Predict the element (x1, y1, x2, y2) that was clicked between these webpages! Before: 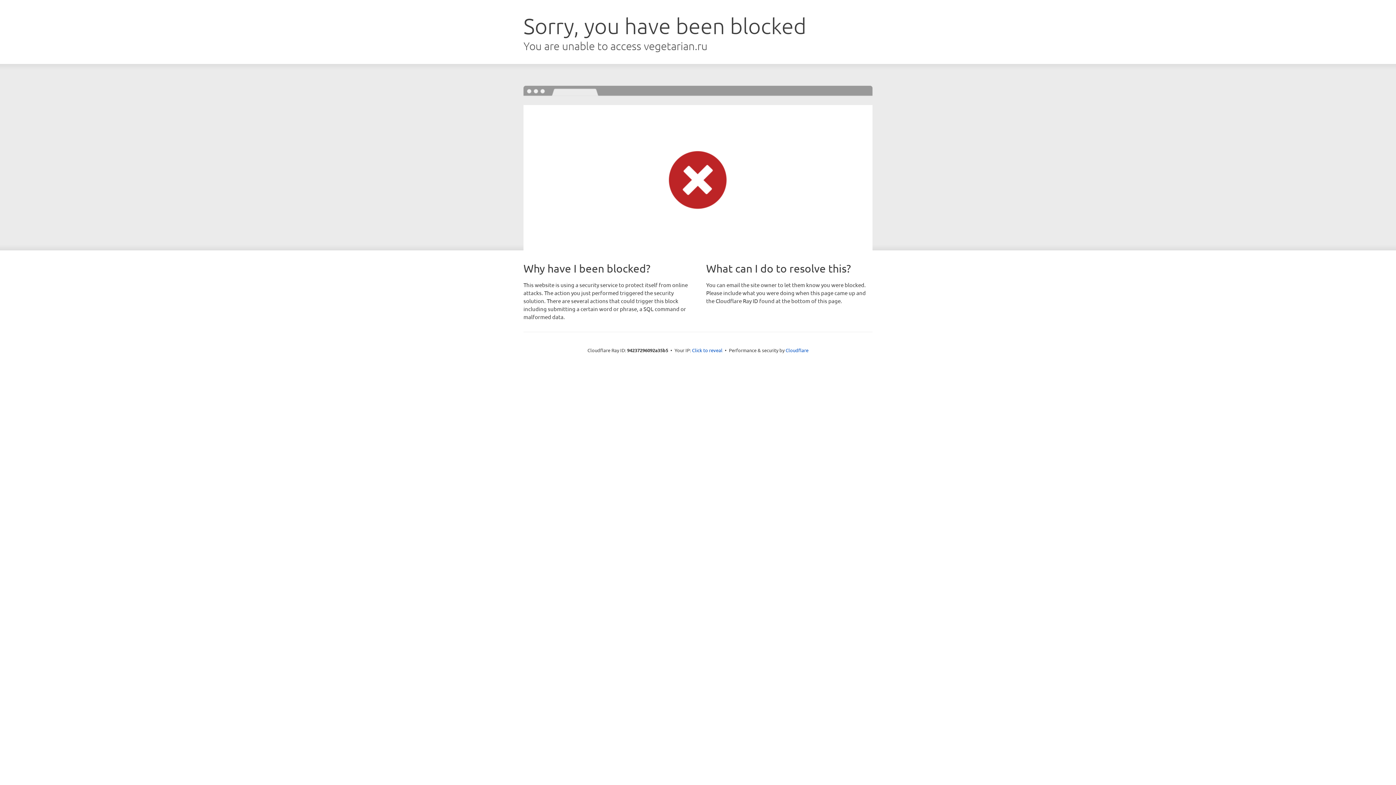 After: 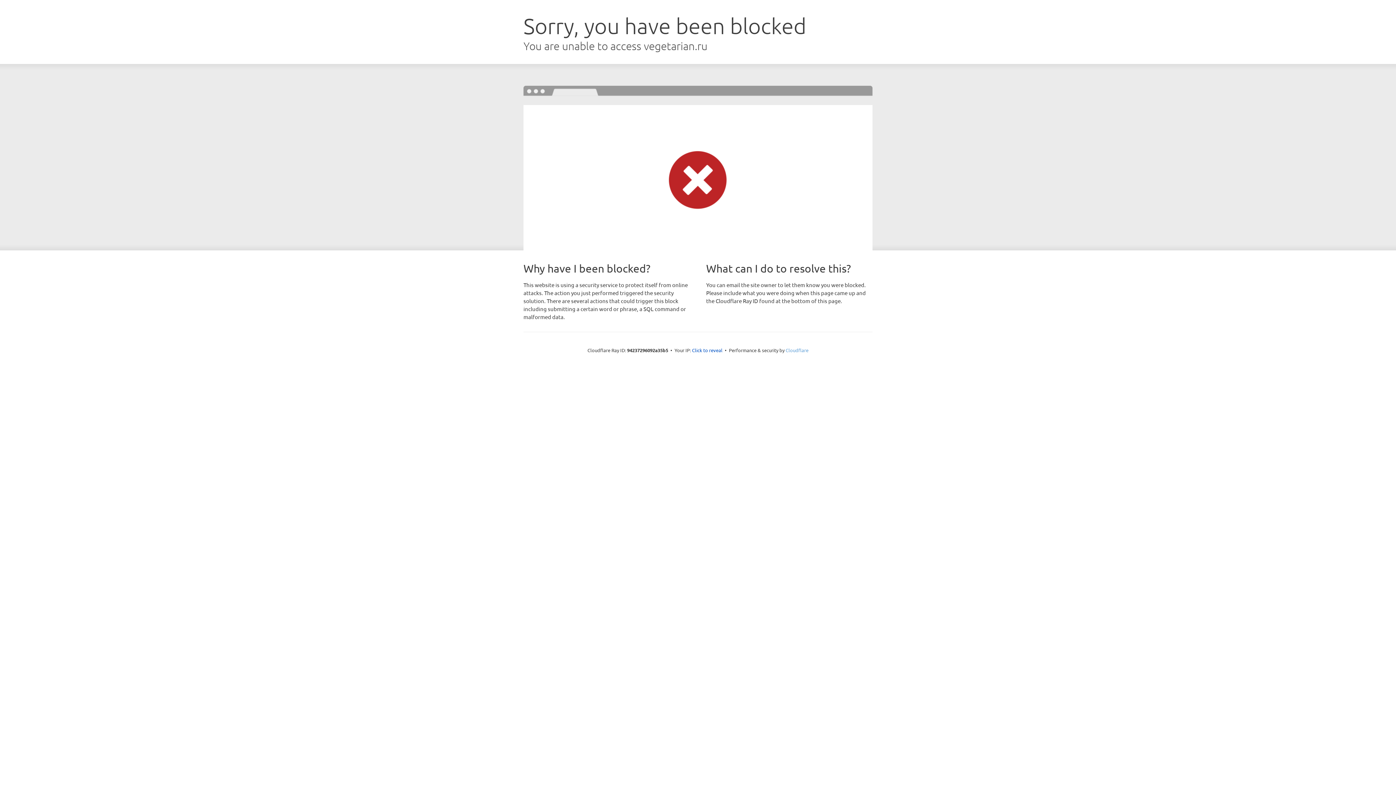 Action: label: Cloudflare bbox: (785, 347, 808, 353)